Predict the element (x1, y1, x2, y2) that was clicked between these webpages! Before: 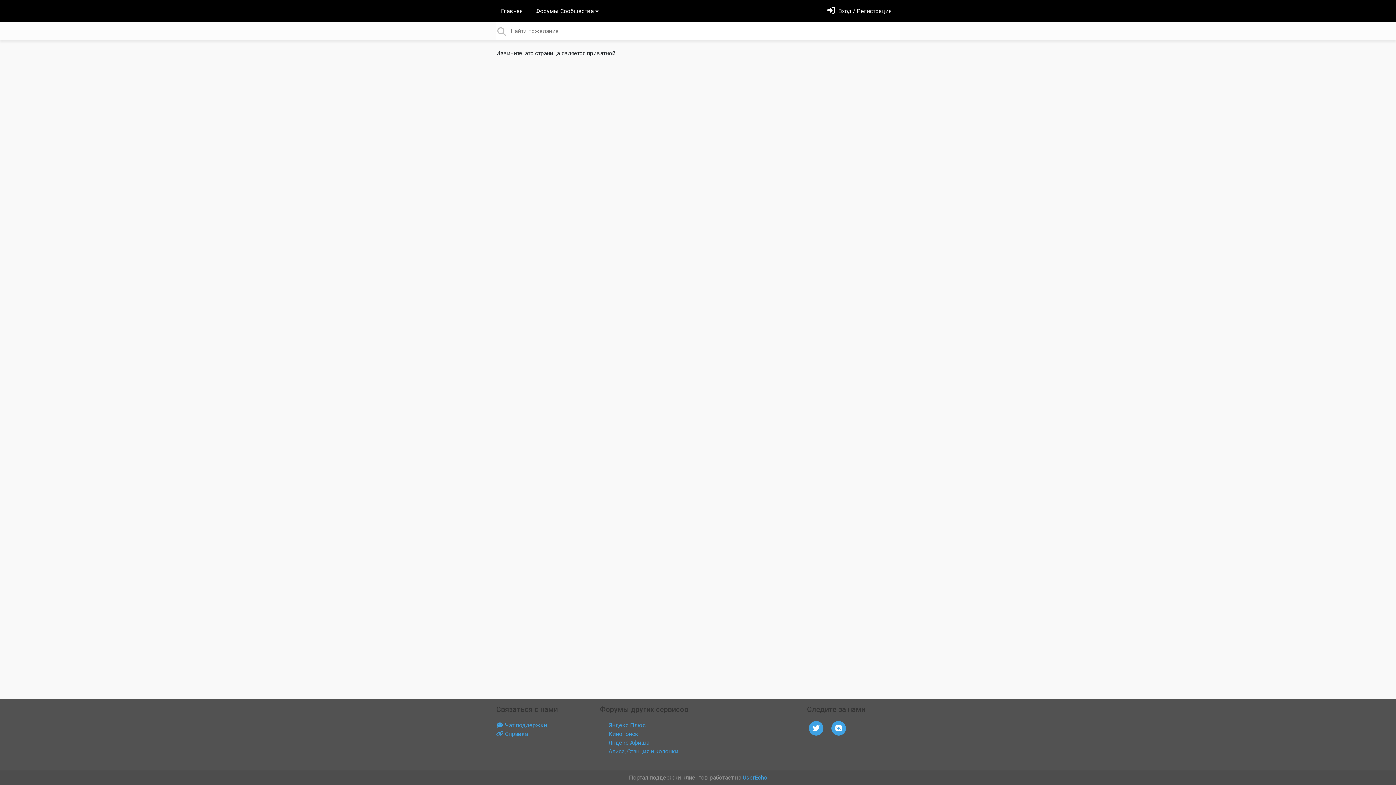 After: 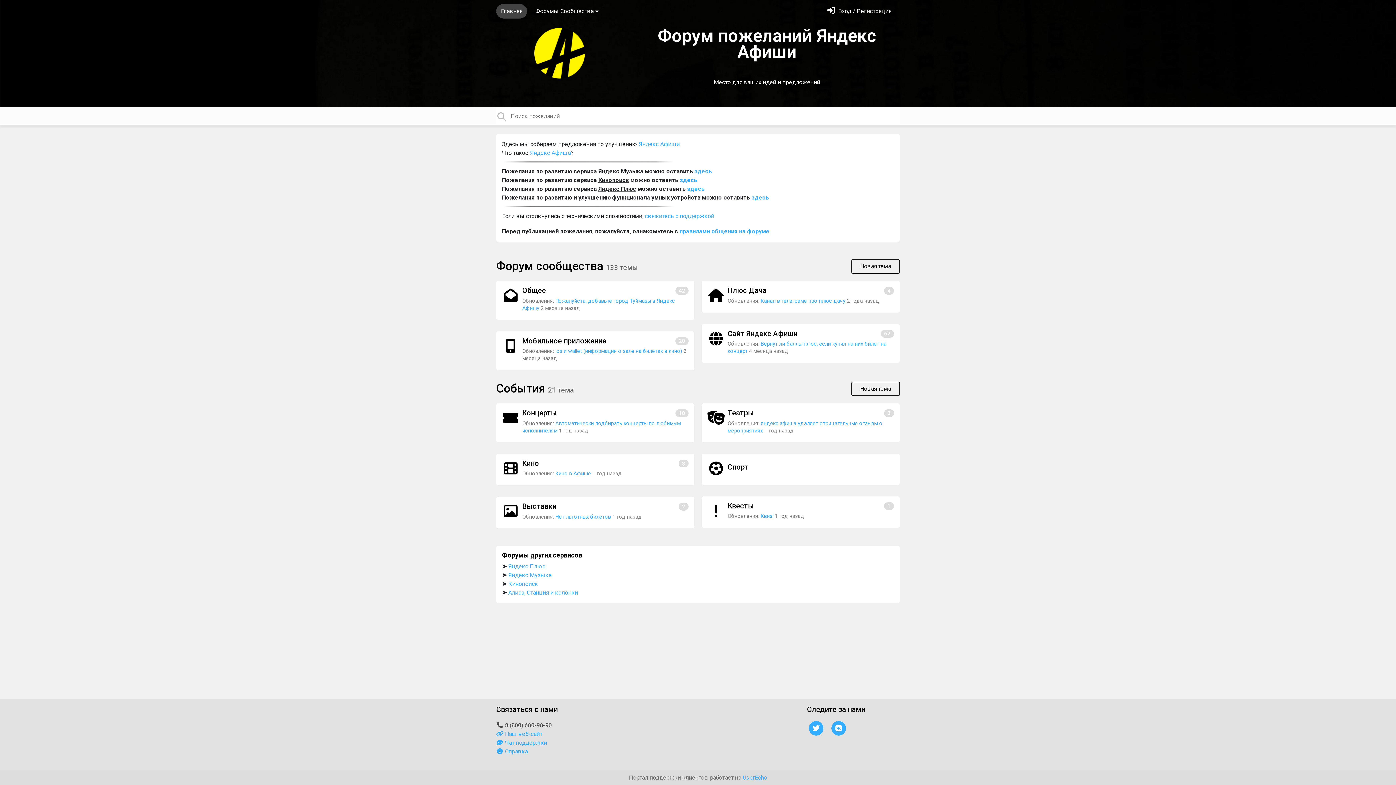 Action: bbox: (600, 739, 649, 746) label:  Яндекс Афиша